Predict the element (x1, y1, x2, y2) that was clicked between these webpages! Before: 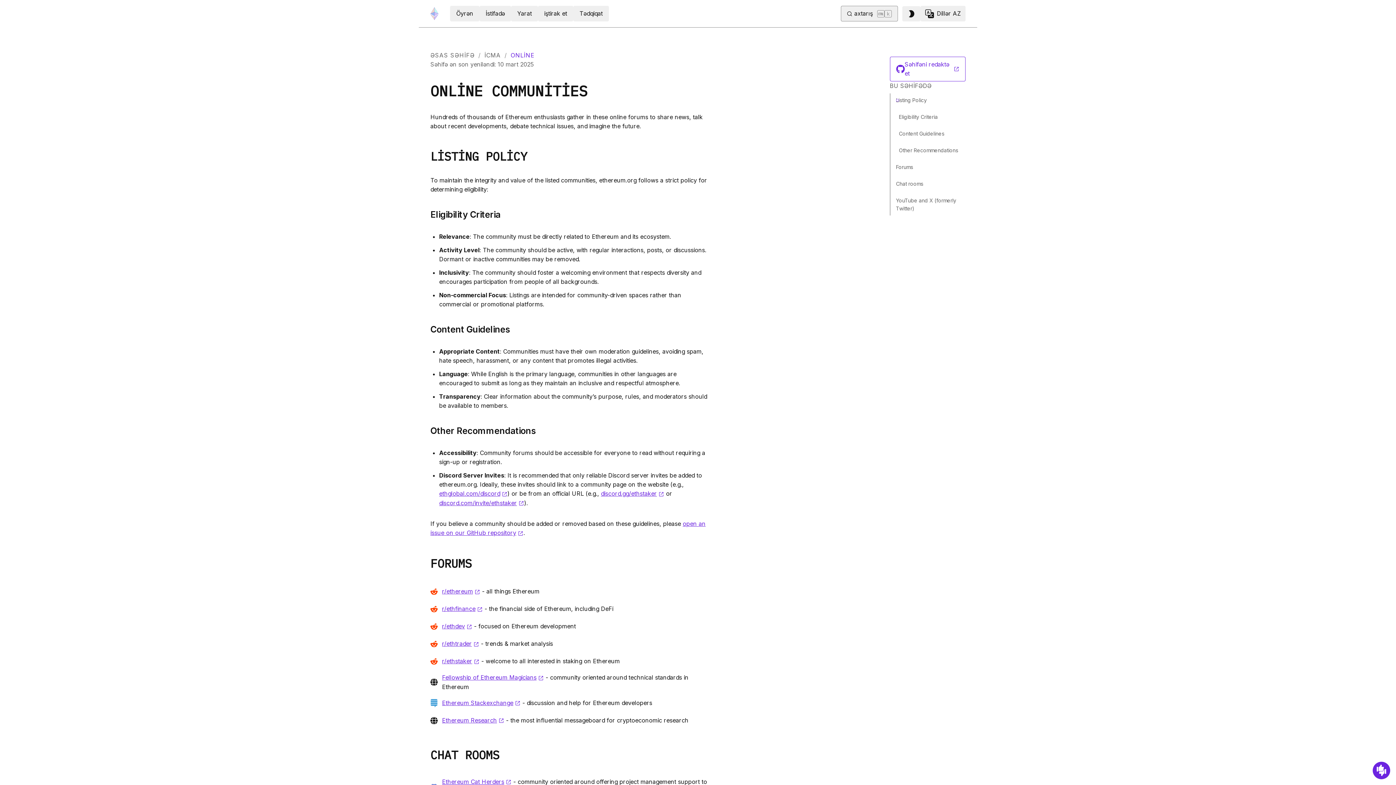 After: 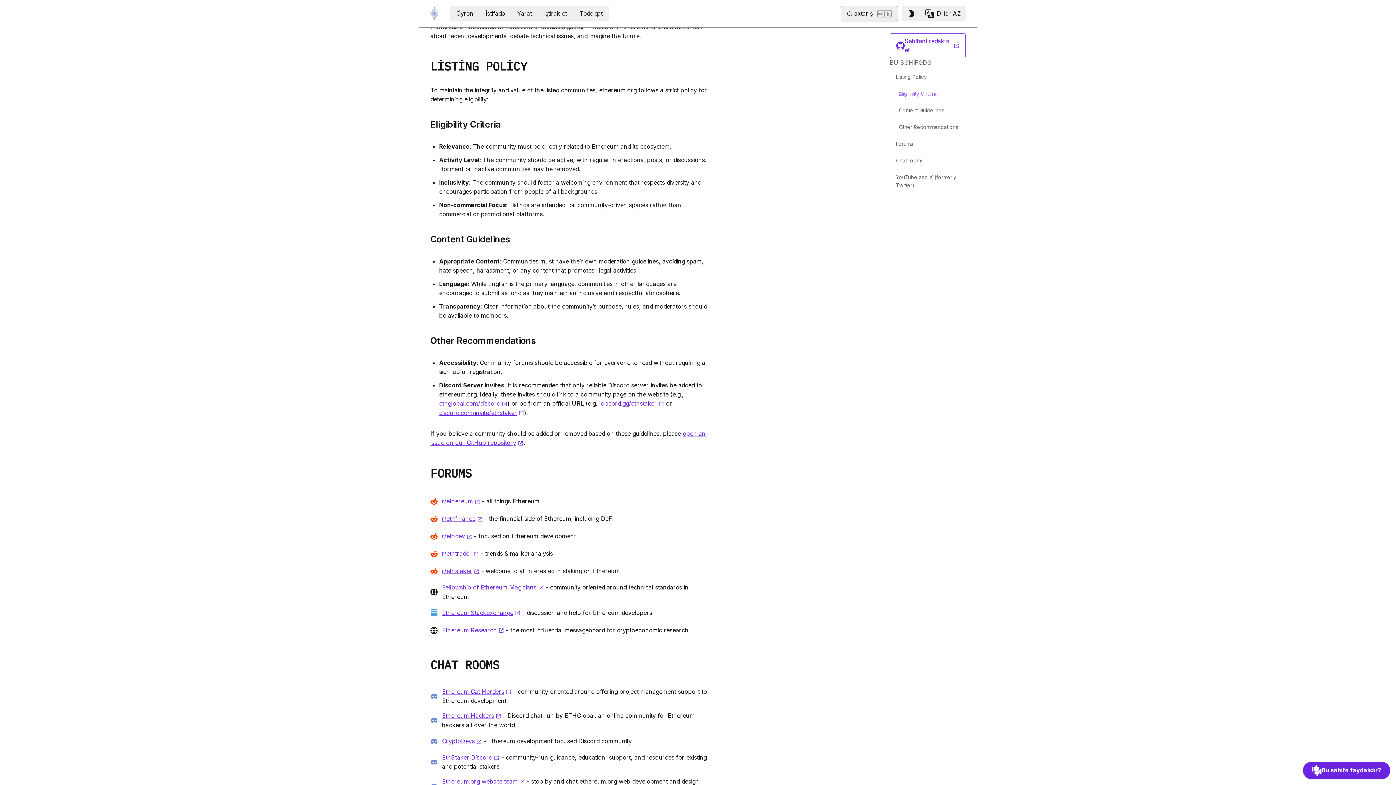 Action: label: Listing Policy bbox: (896, 93, 930, 107)